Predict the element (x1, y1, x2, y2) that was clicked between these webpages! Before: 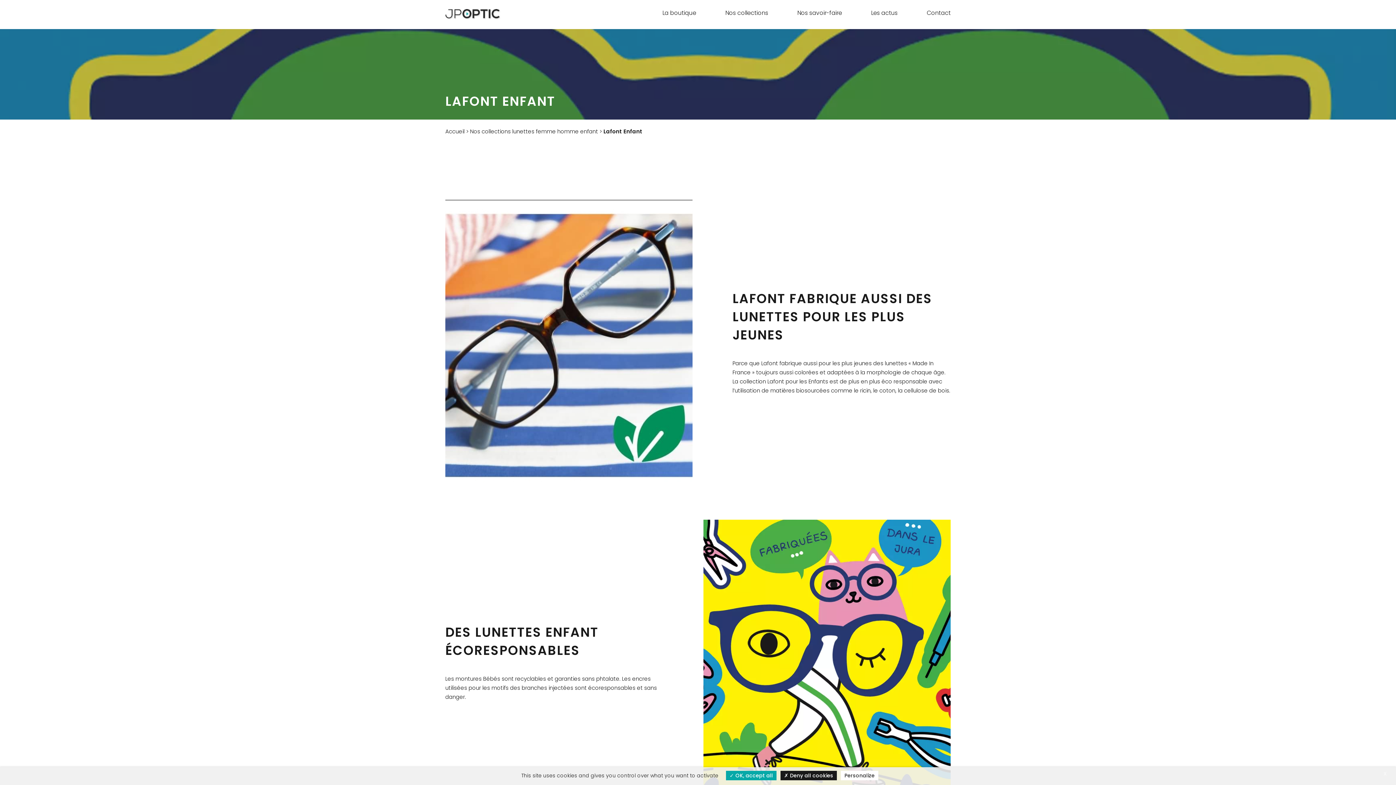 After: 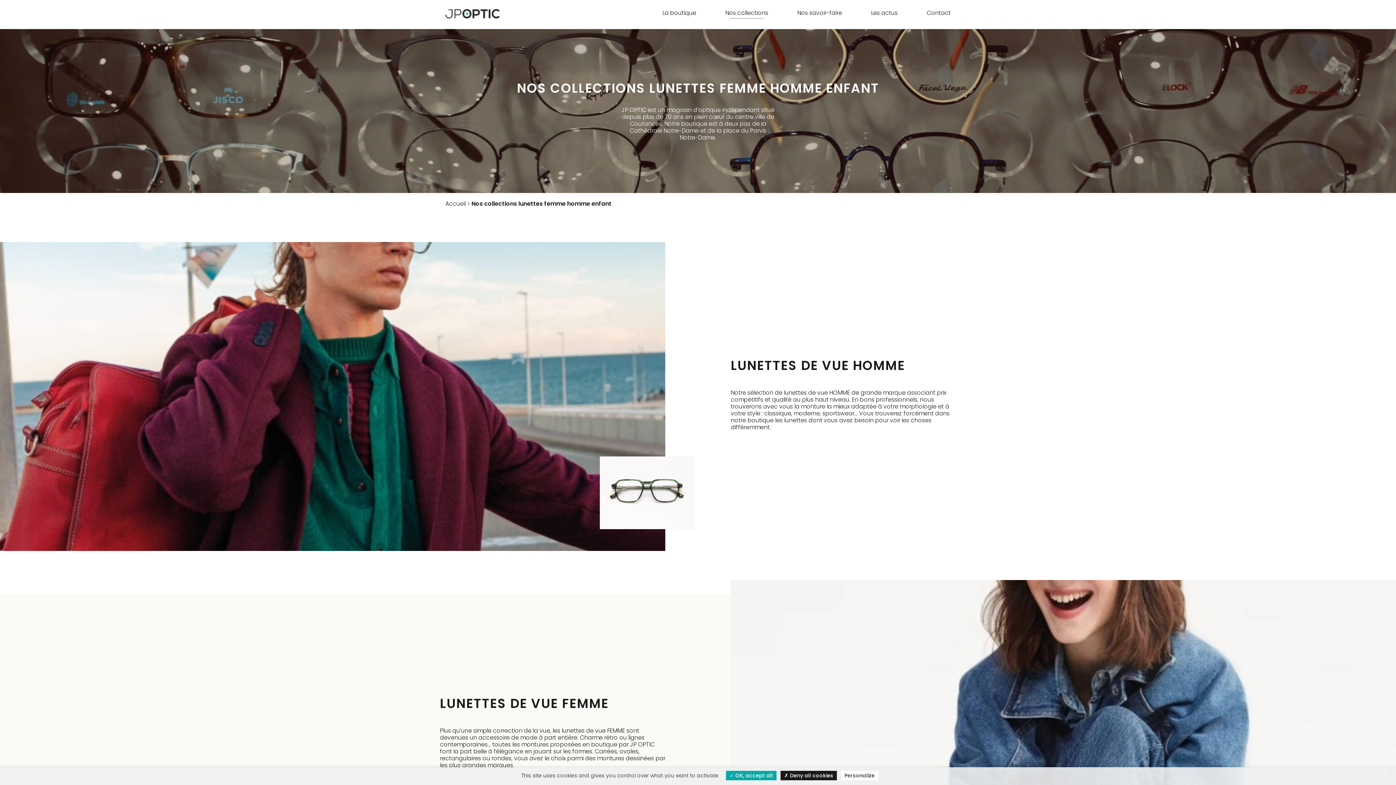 Action: bbox: (725, 9, 768, 18) label: Nos collections